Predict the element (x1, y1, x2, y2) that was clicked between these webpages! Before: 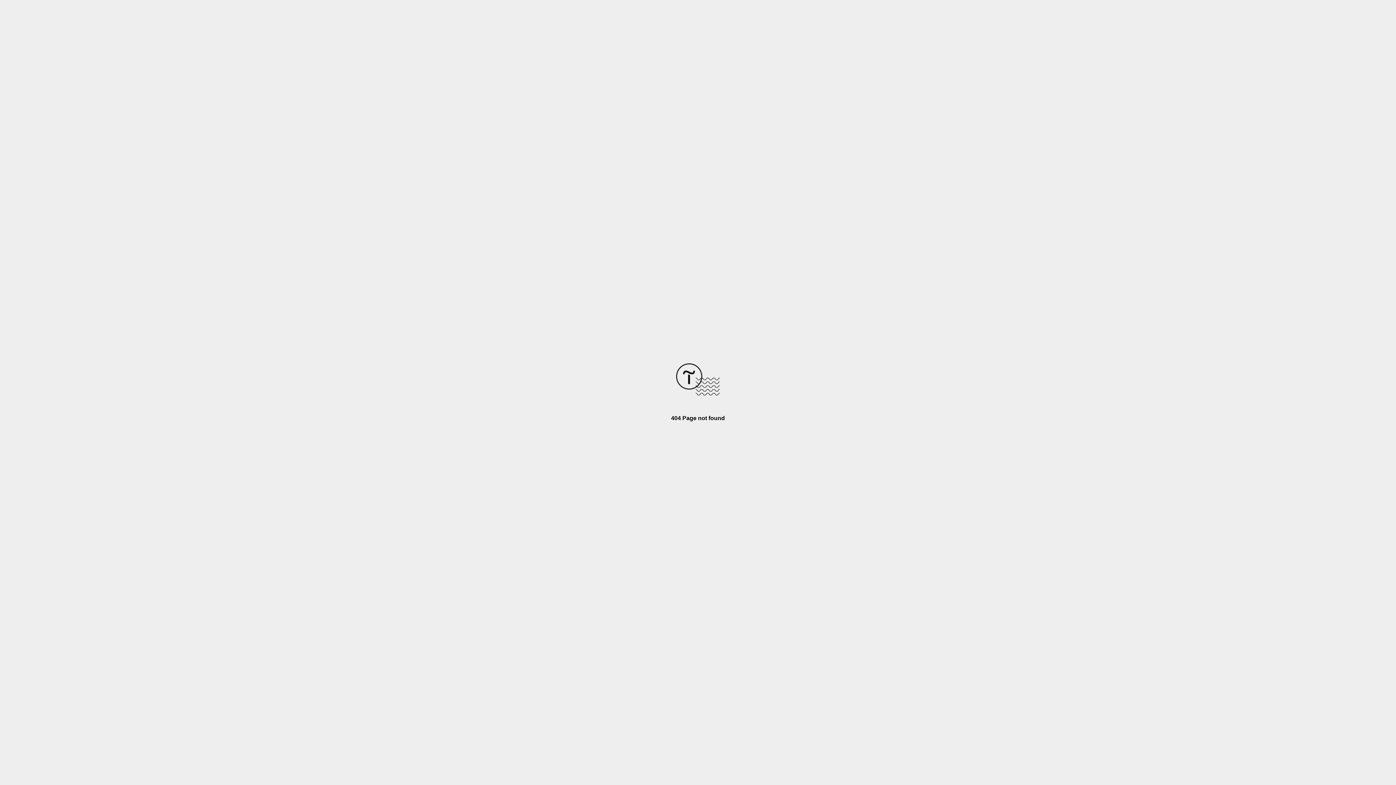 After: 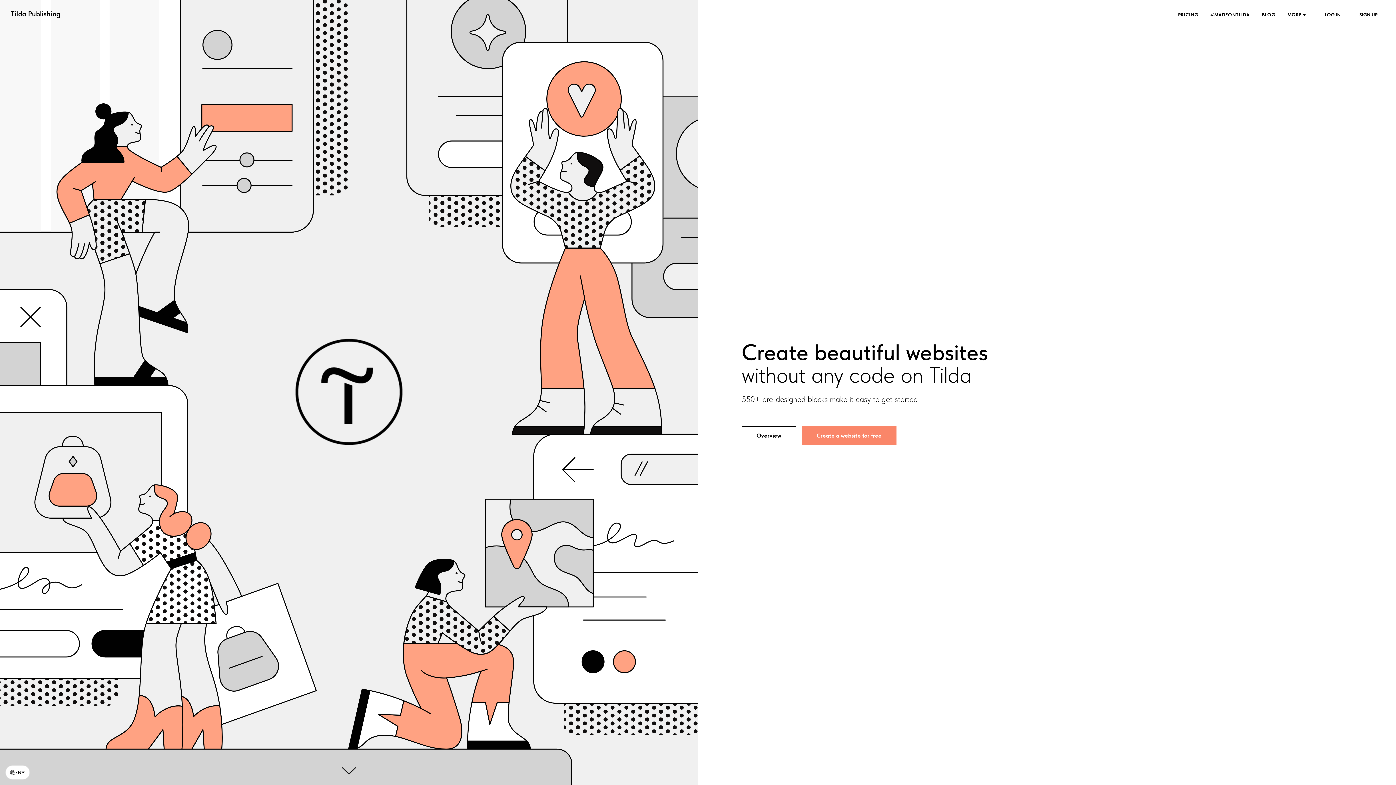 Action: bbox: (676, 390, 720, 396)